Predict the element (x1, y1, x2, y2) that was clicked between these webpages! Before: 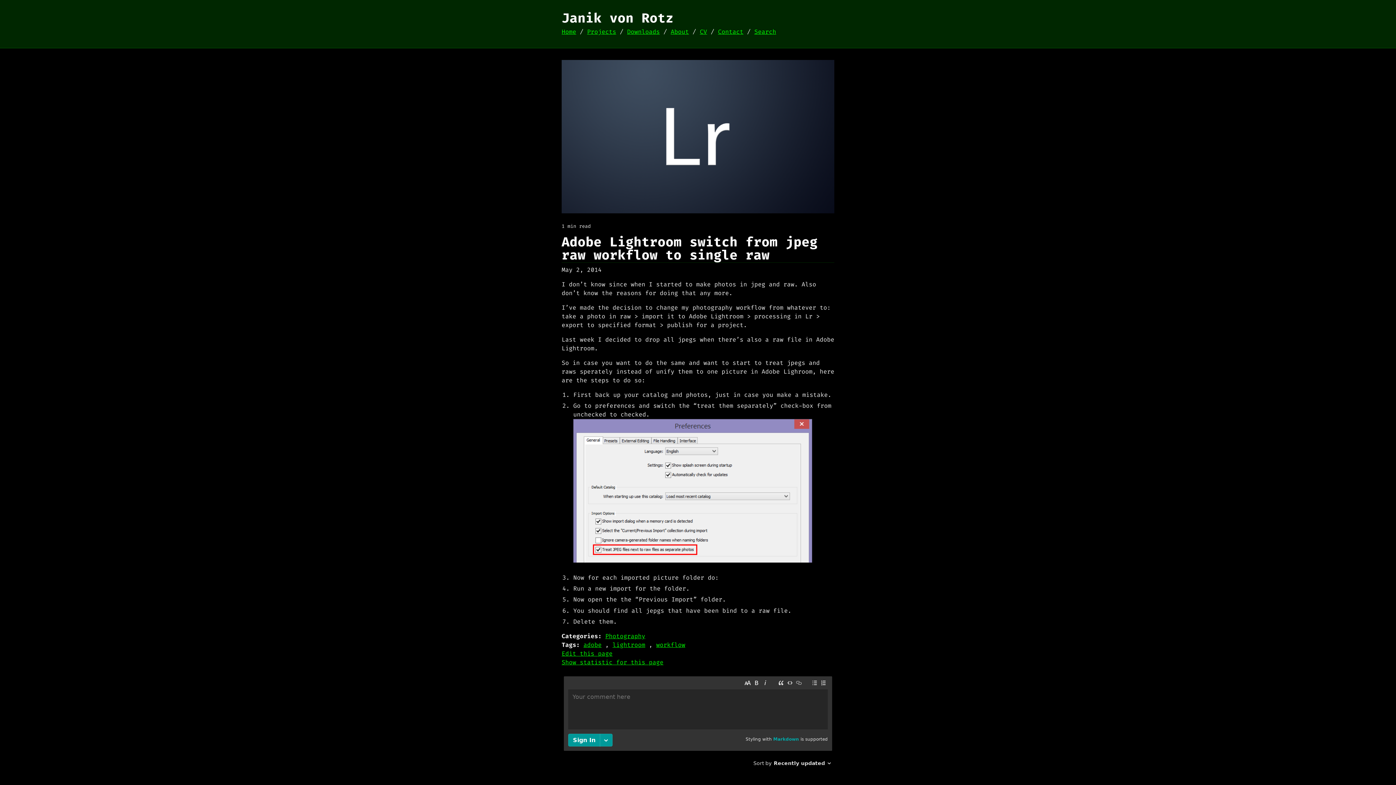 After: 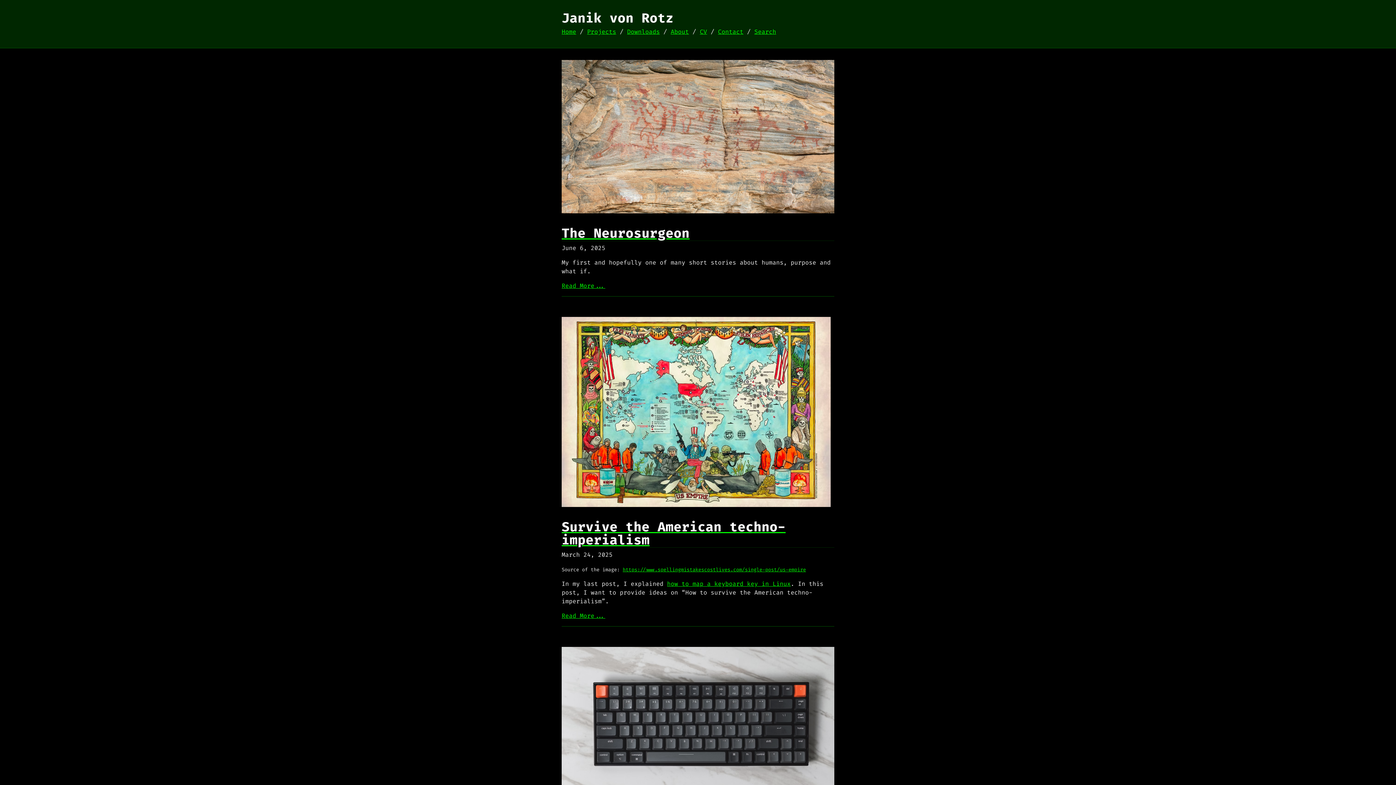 Action: label: Home bbox: (561, 28, 576, 35)